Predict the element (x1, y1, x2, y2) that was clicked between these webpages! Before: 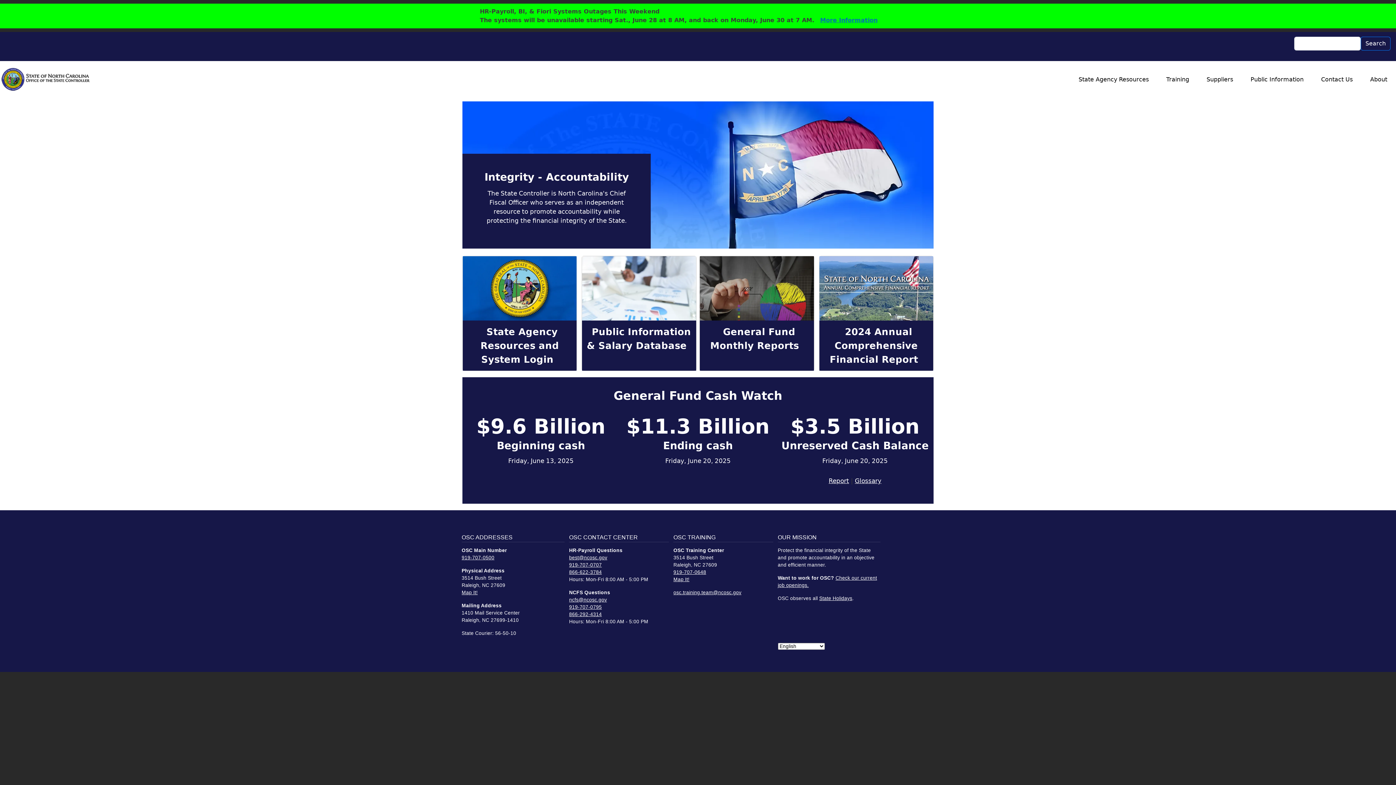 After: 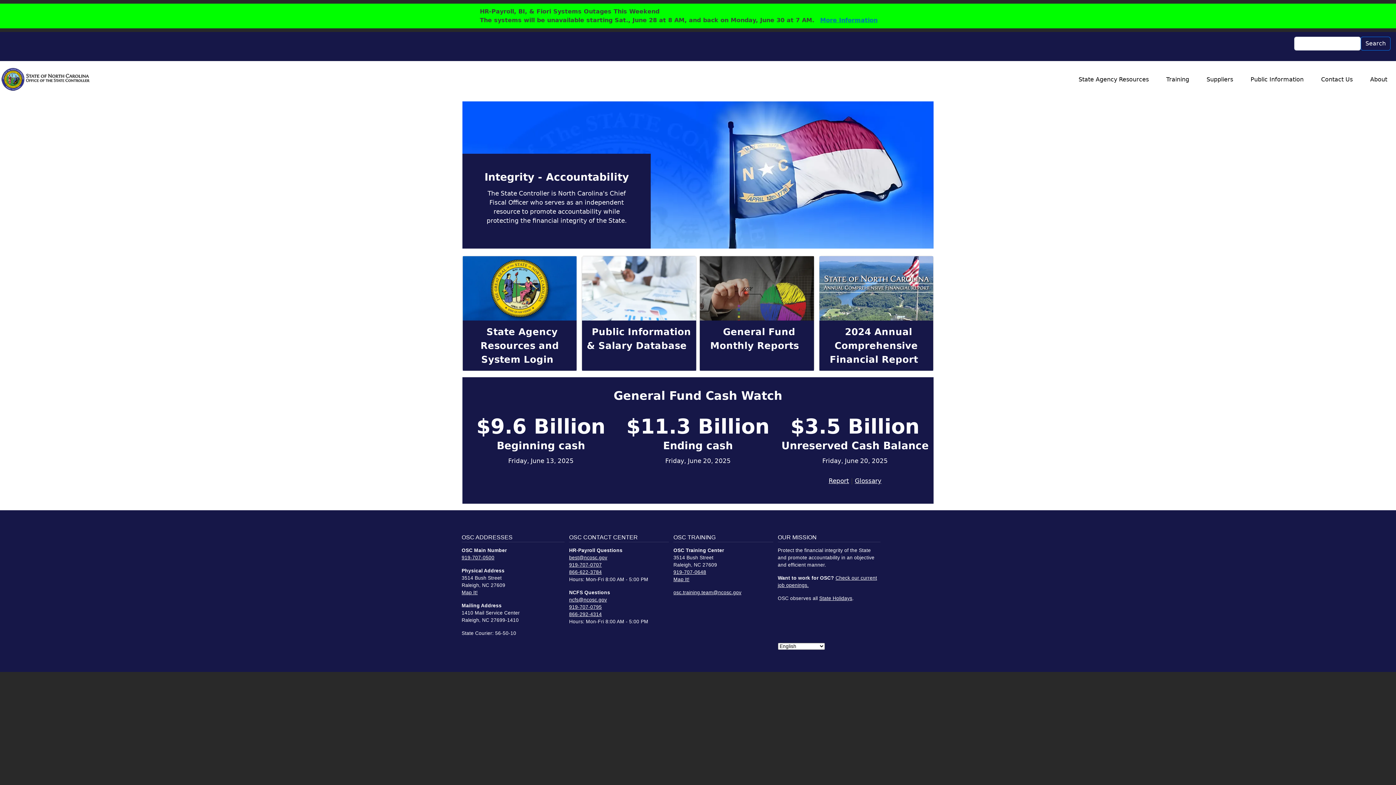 Action: label: best@ncosc.gov bbox: (569, 555, 607, 560)